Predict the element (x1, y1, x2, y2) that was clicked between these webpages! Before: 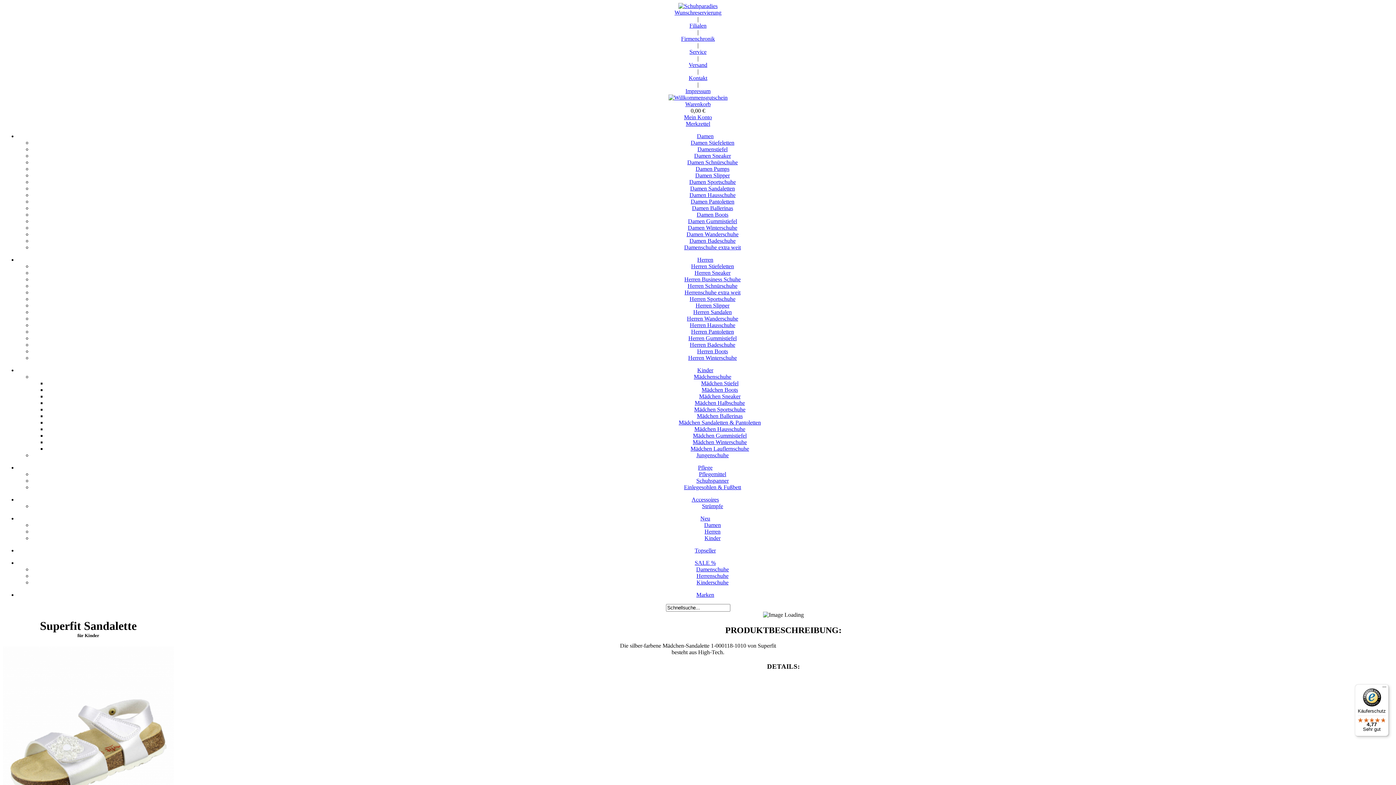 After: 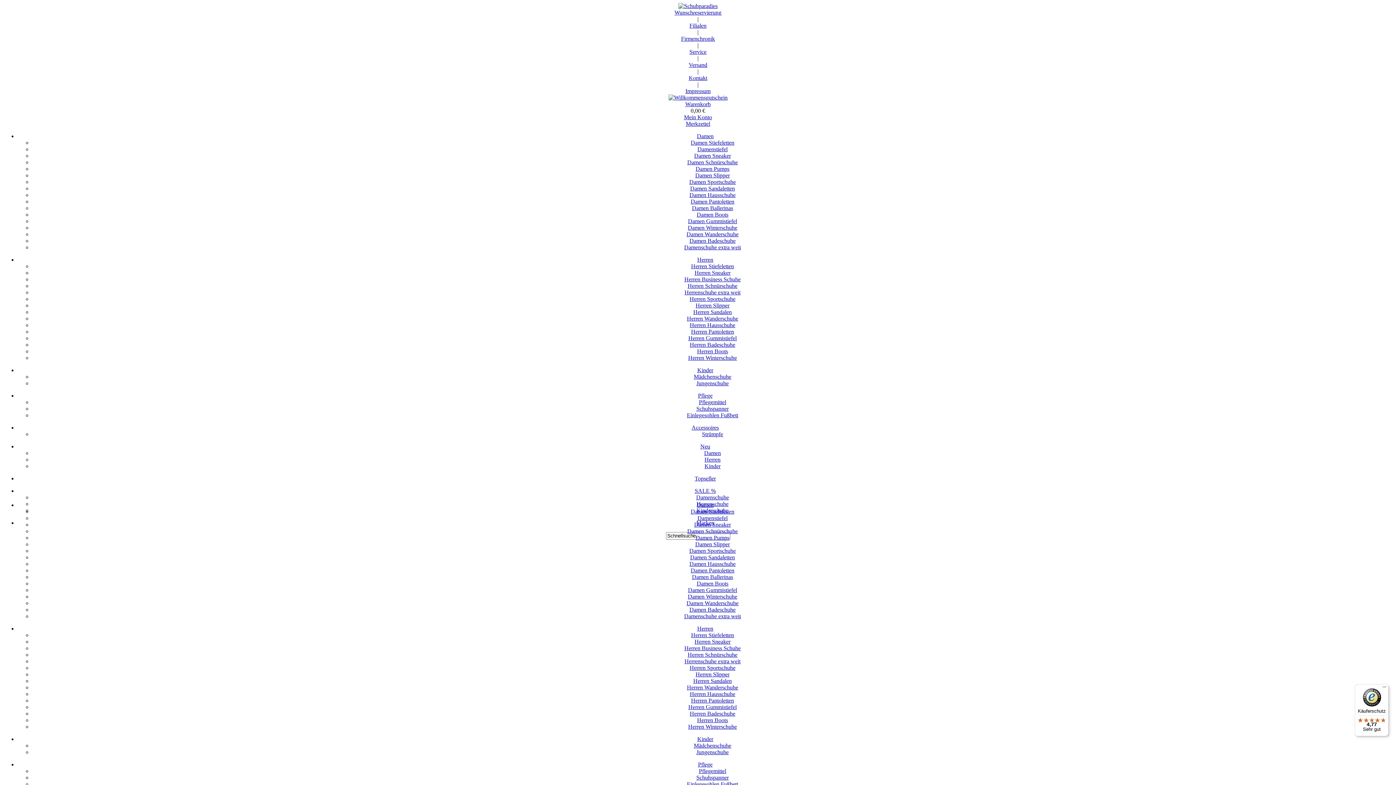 Action: bbox: (687, 315, 738, 321) label: Herren Wanderschuhe